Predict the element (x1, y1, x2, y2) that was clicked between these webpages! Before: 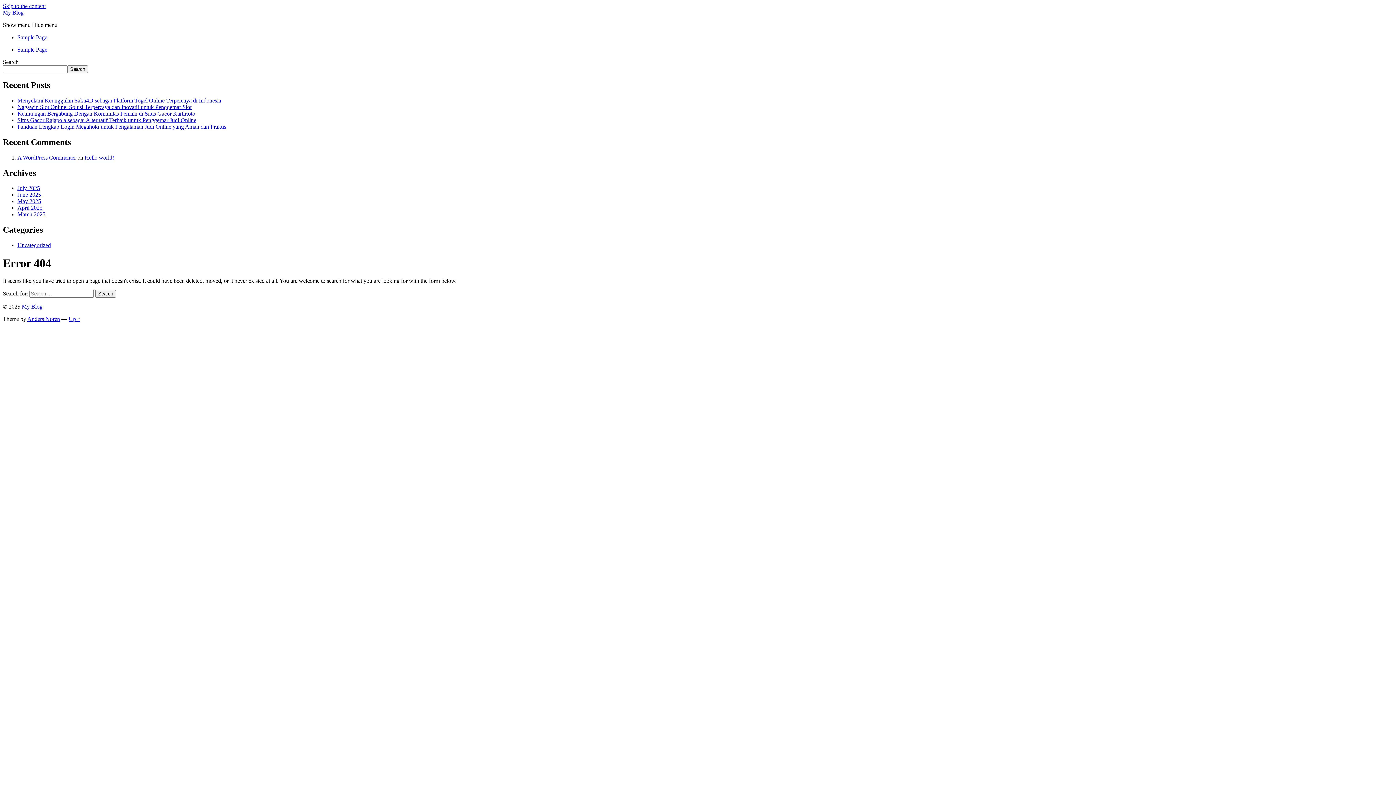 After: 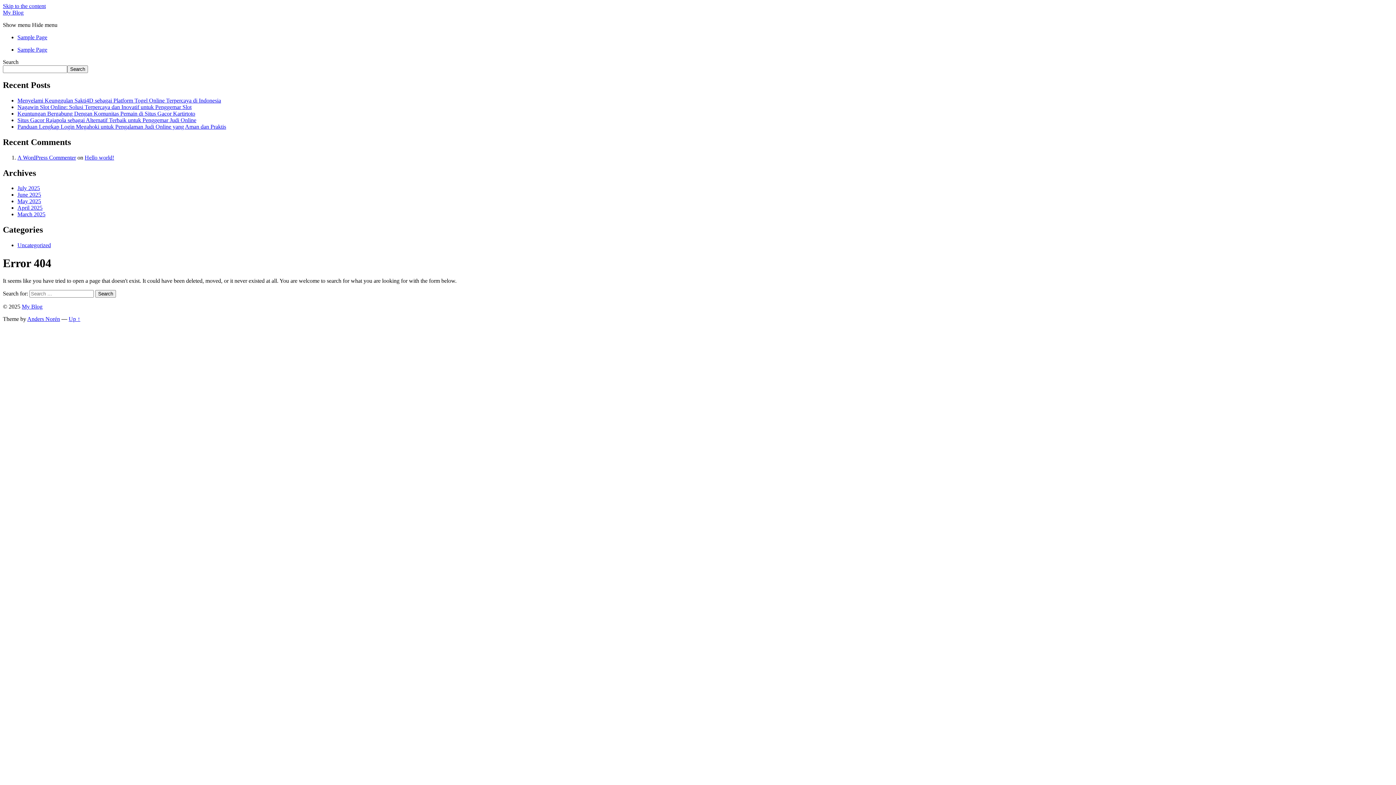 Action: label: Up ↑ bbox: (68, 316, 80, 322)